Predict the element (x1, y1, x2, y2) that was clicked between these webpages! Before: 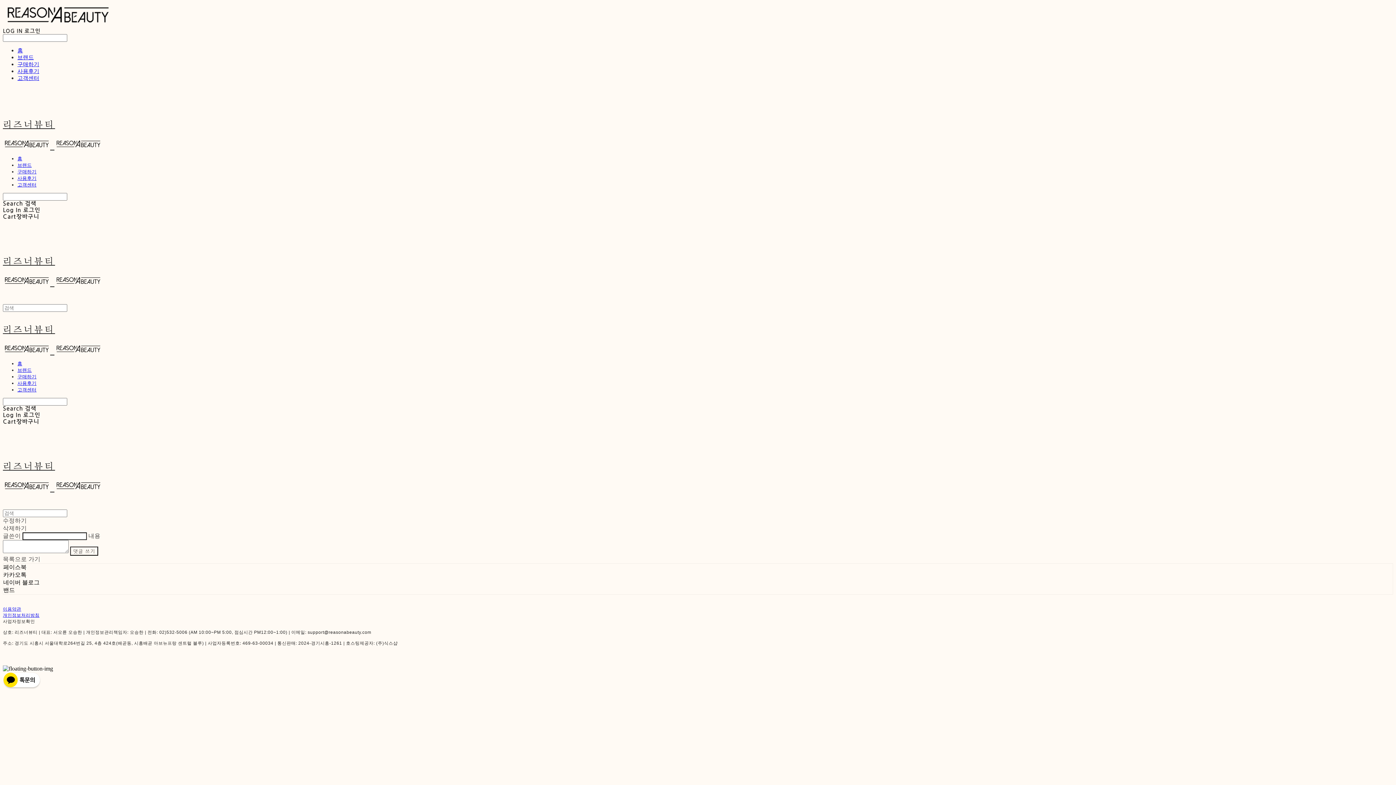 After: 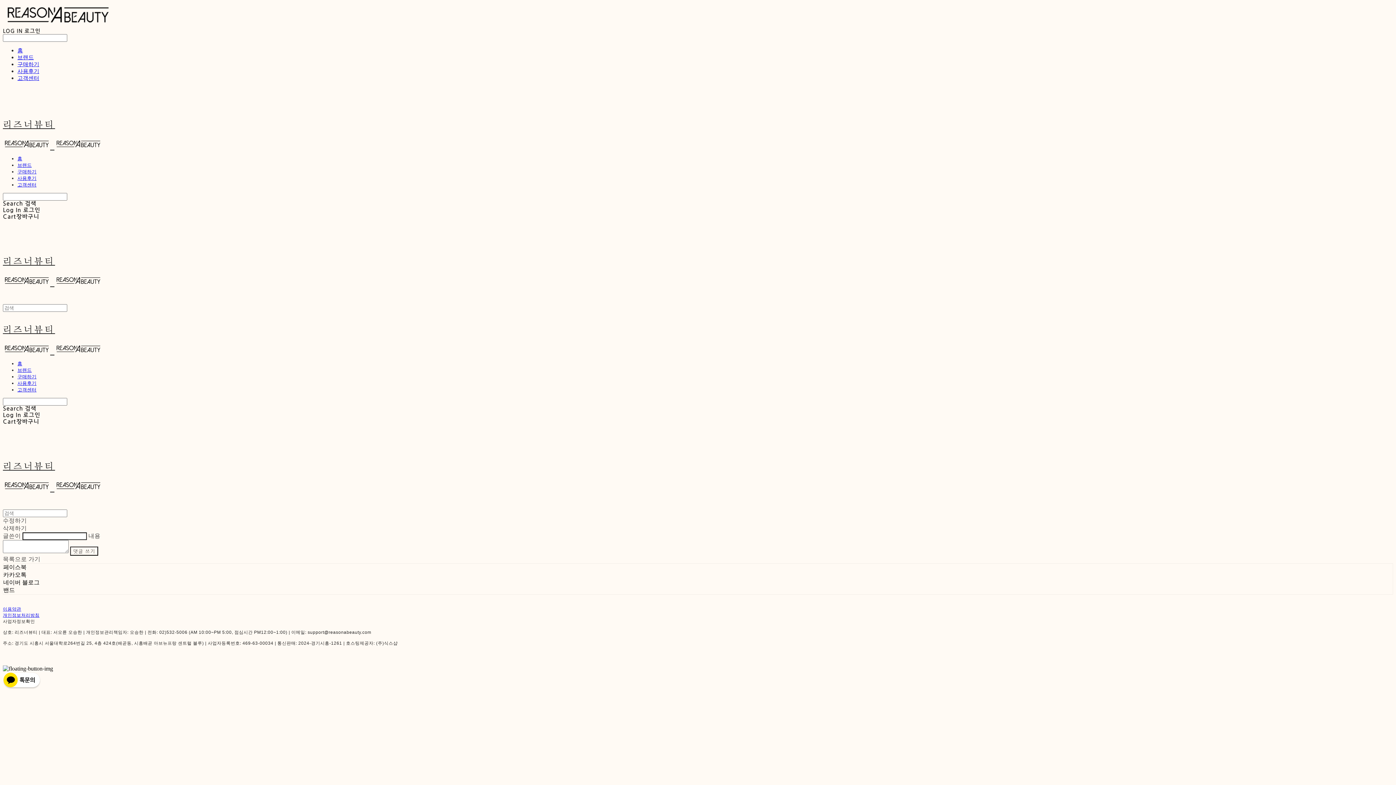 Action: label: LOG IN 로그인 bbox: (2, 28, 40, 34)